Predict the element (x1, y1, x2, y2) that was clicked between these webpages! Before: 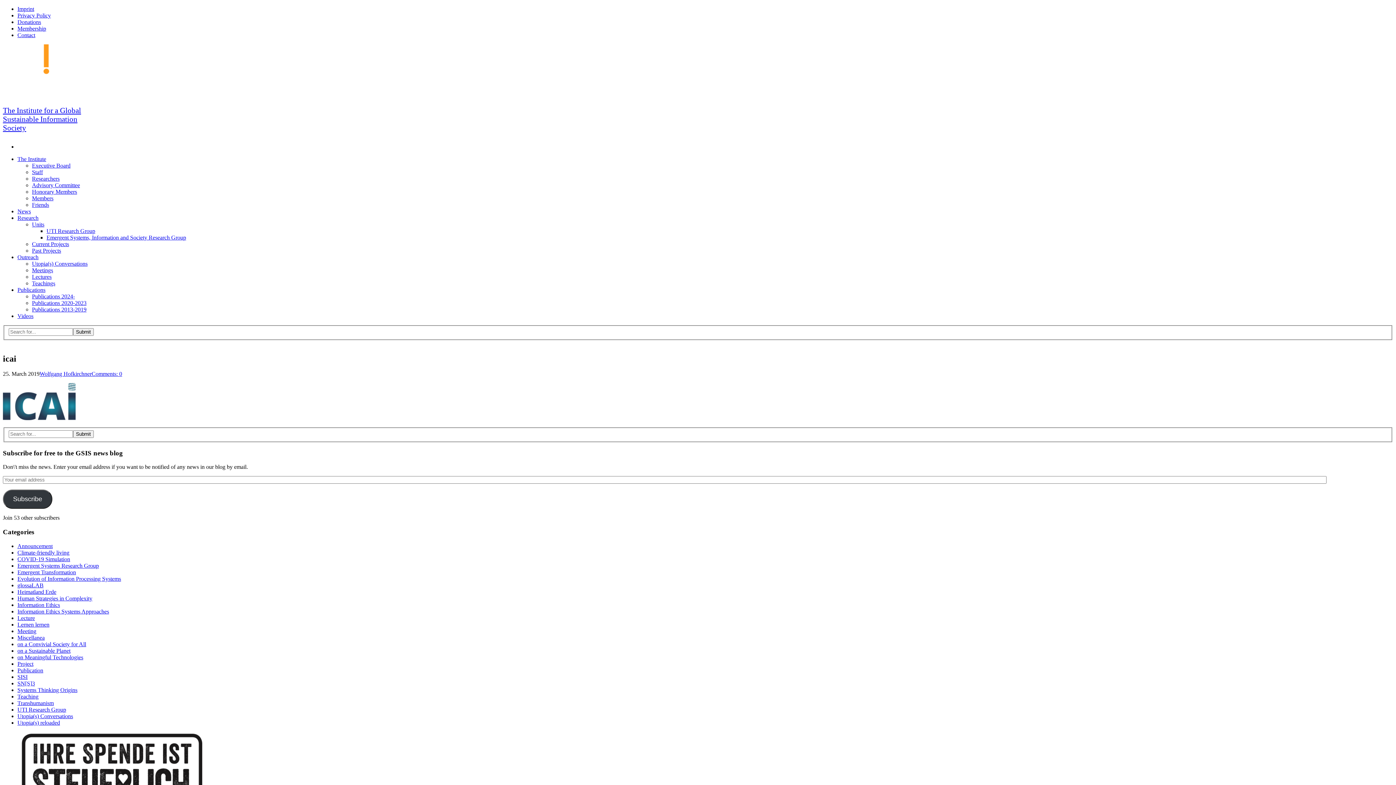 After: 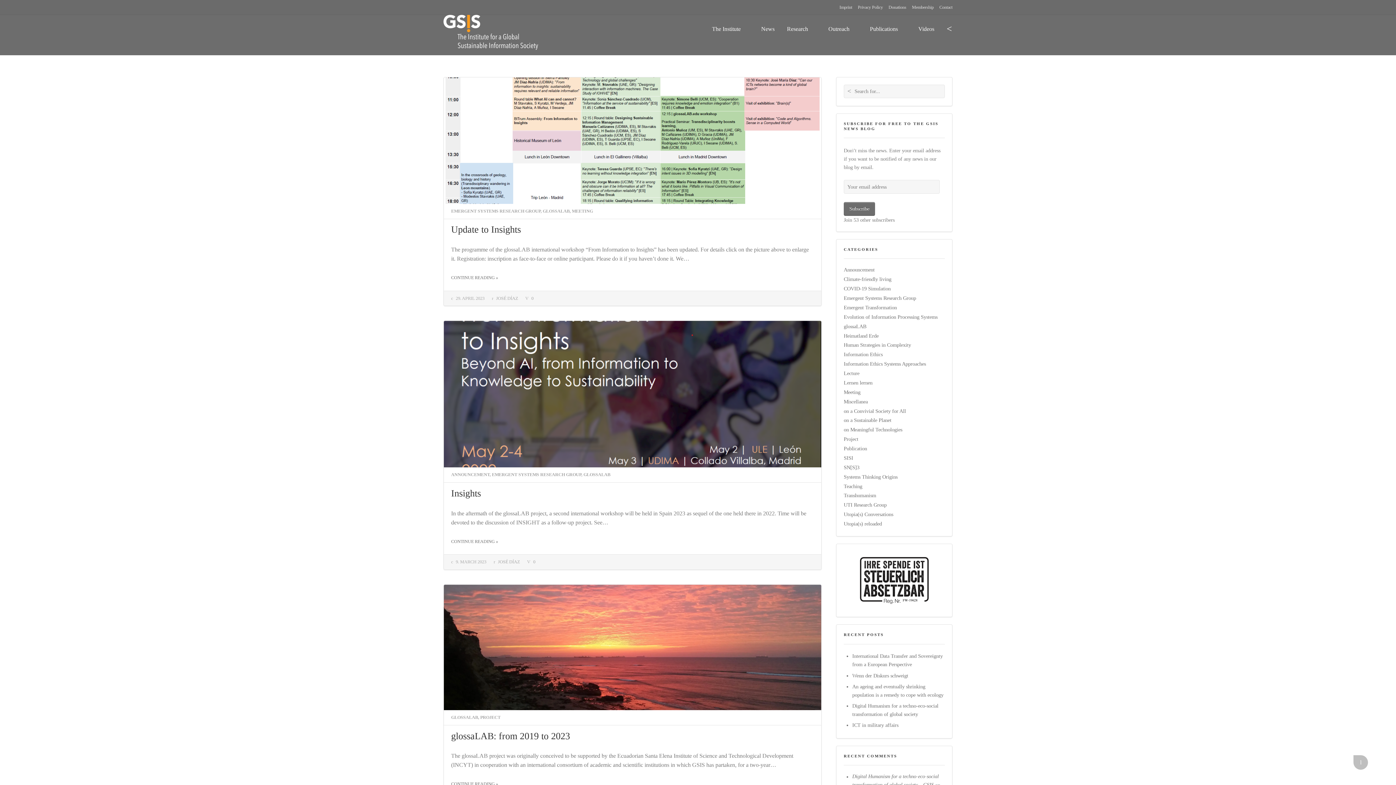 Action: label: glossaLAB bbox: (17, 582, 43, 588)